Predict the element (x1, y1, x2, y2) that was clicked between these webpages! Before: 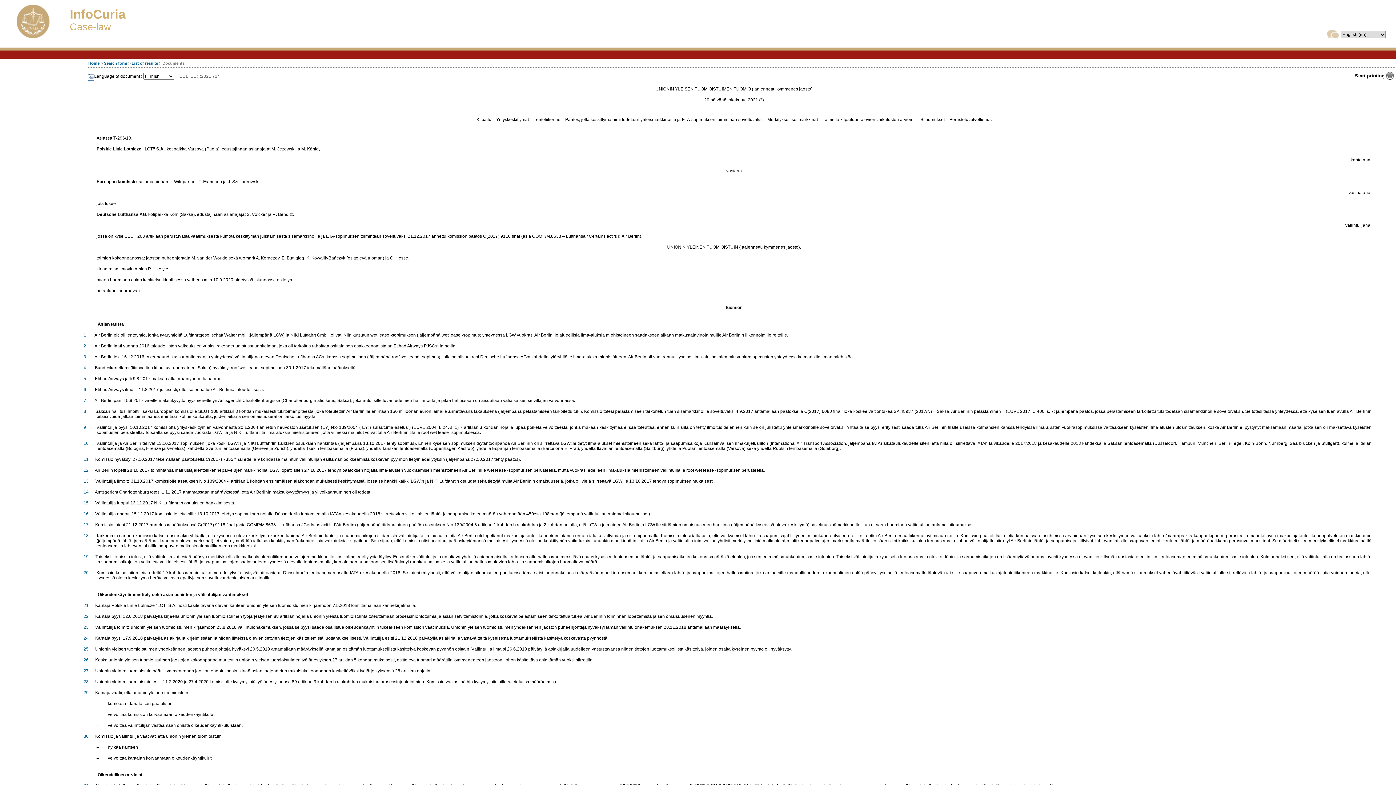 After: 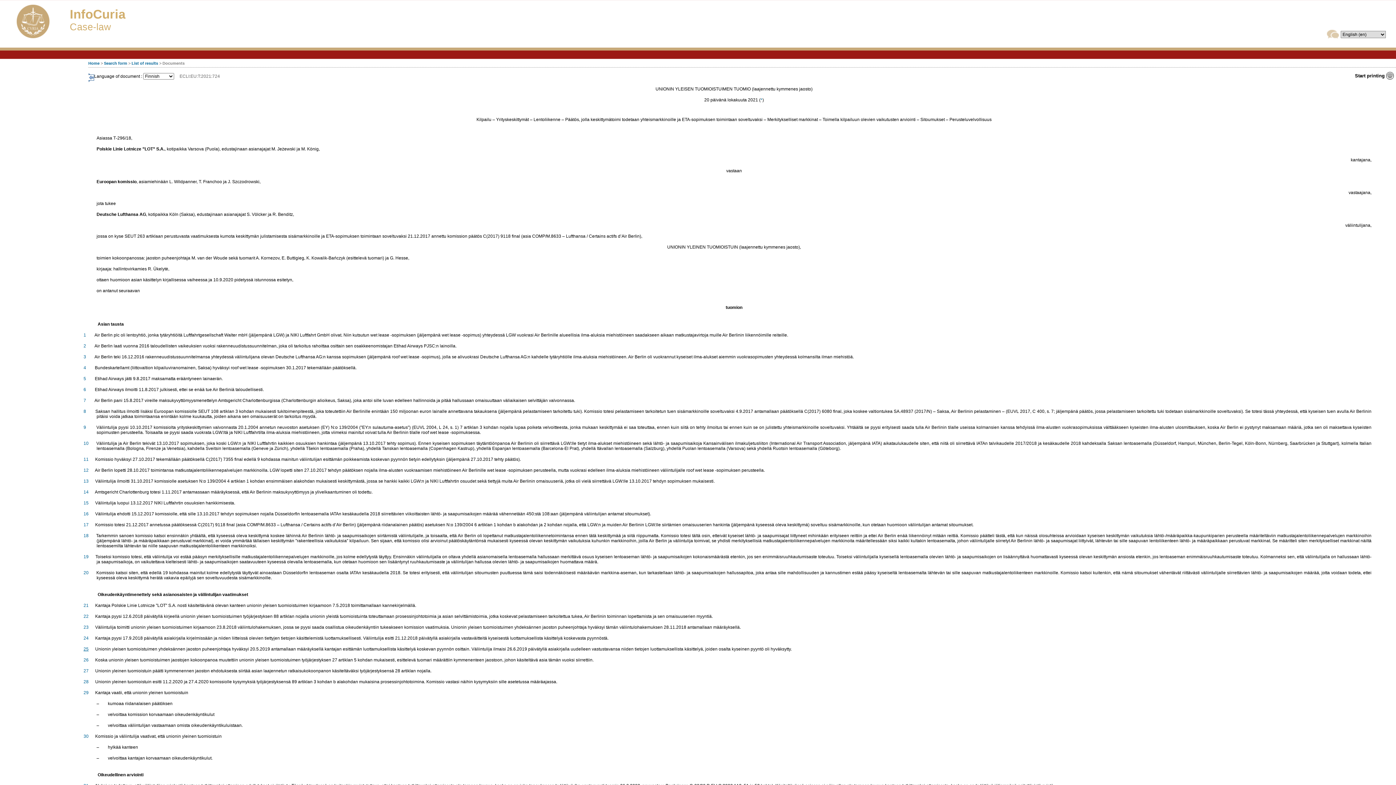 Action: label: 25 bbox: (83, 647, 88, 652)